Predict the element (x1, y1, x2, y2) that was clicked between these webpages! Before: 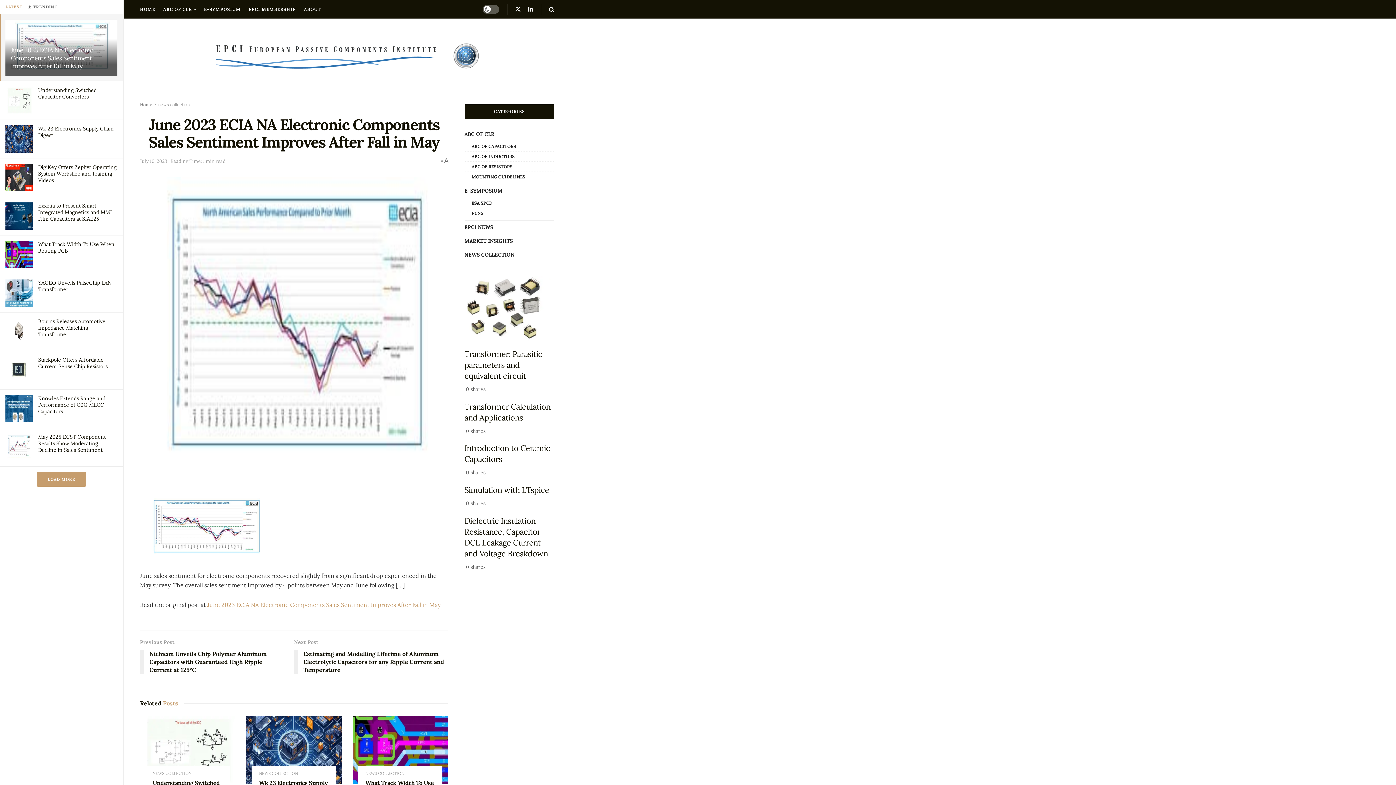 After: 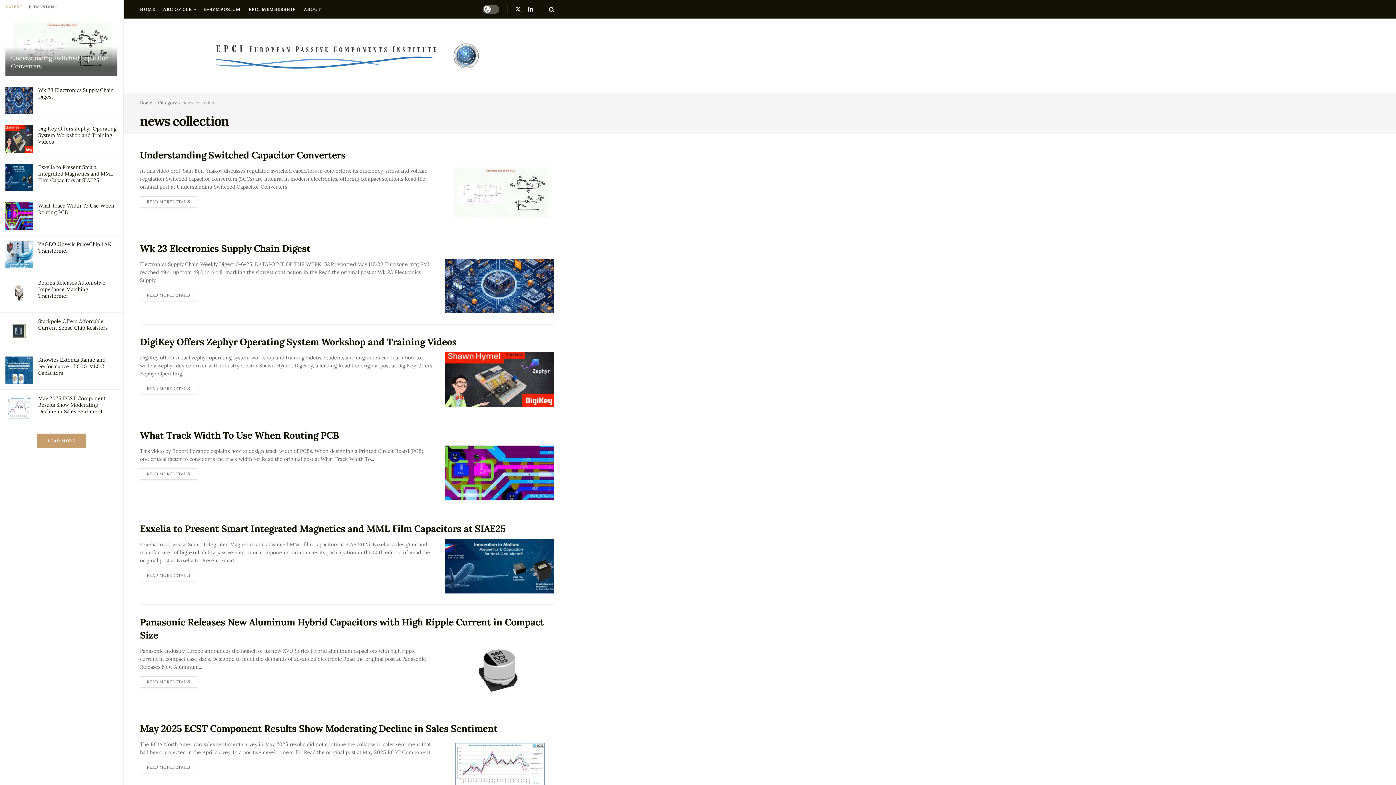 Action: bbox: (259, 771, 297, 775) label: NEWS COLLECTION